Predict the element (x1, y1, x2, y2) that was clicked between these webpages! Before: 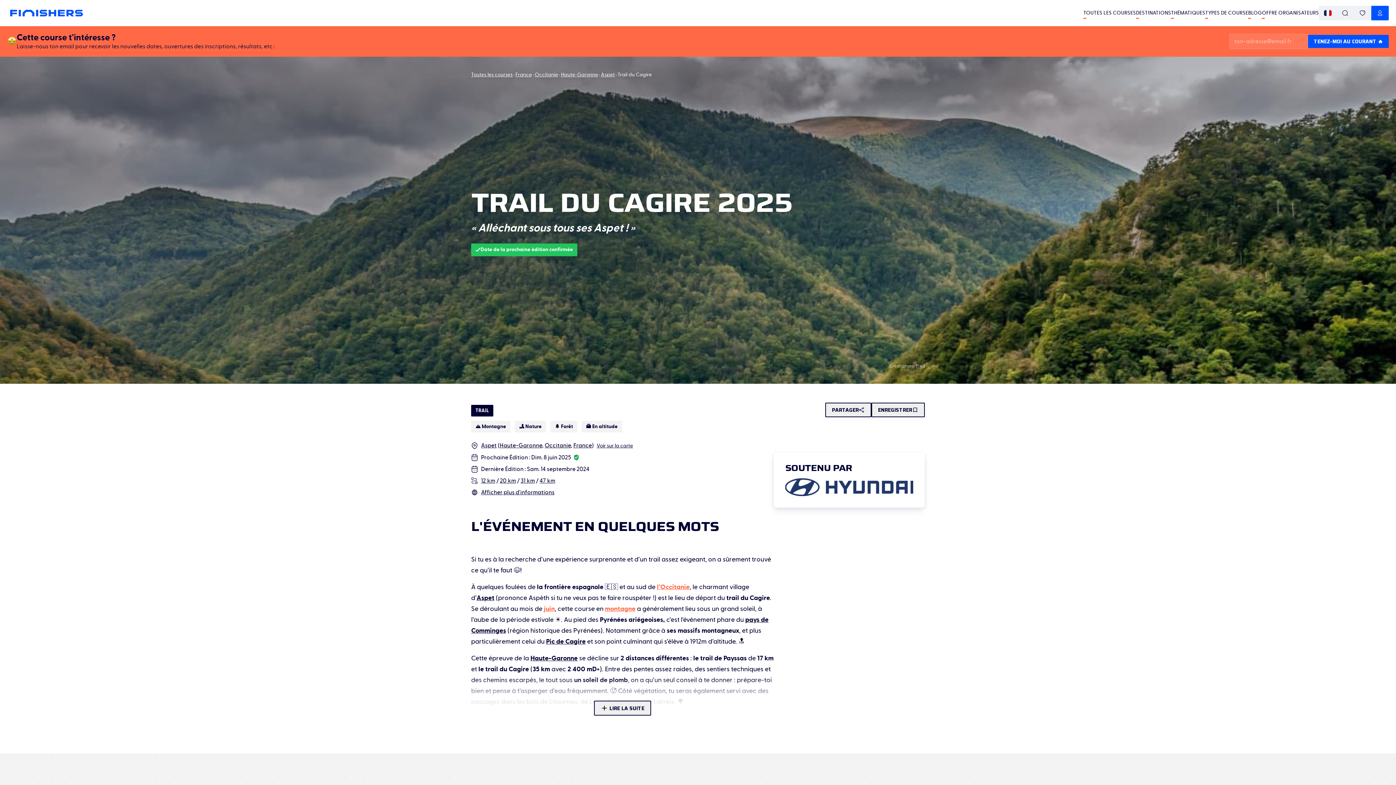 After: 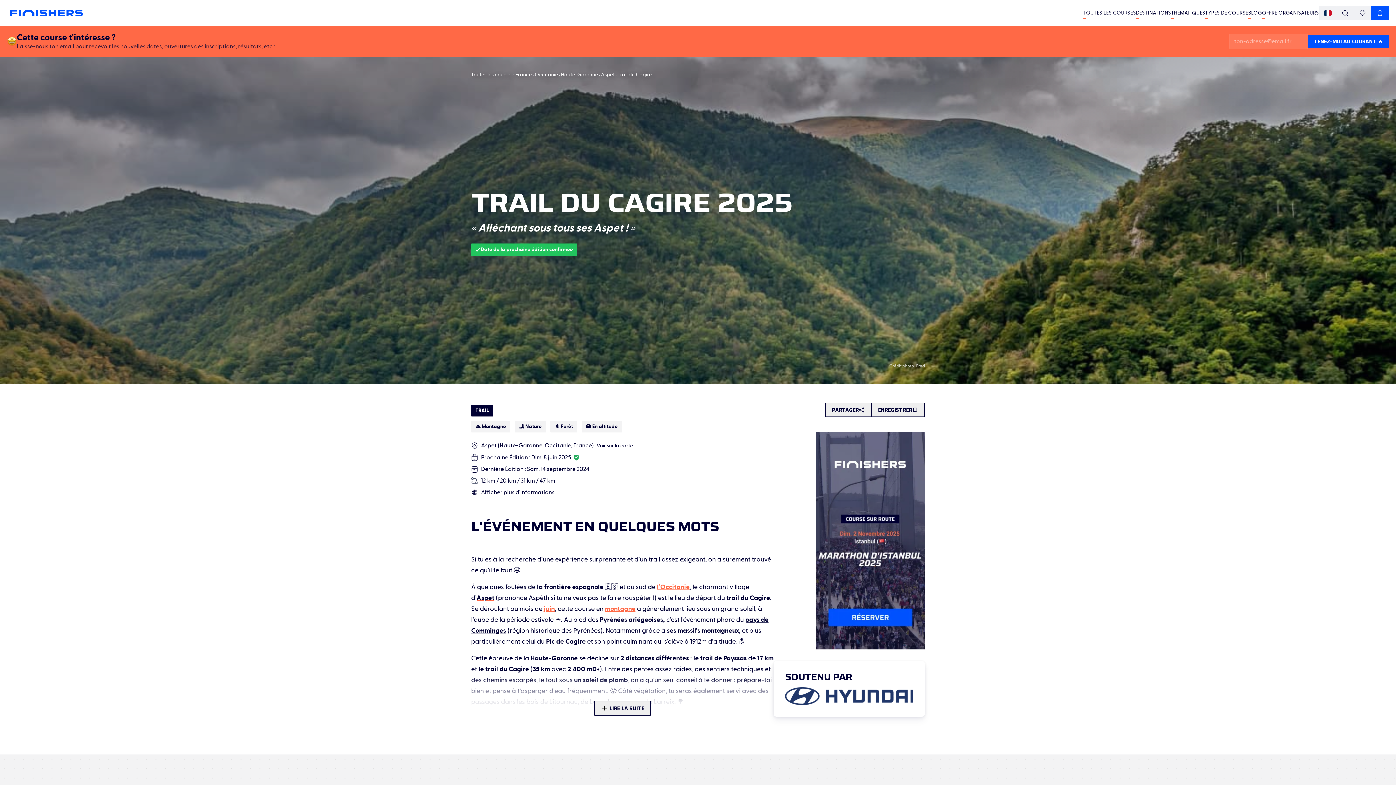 Action: bbox: (476, 595, 494, 601) label: Aspet